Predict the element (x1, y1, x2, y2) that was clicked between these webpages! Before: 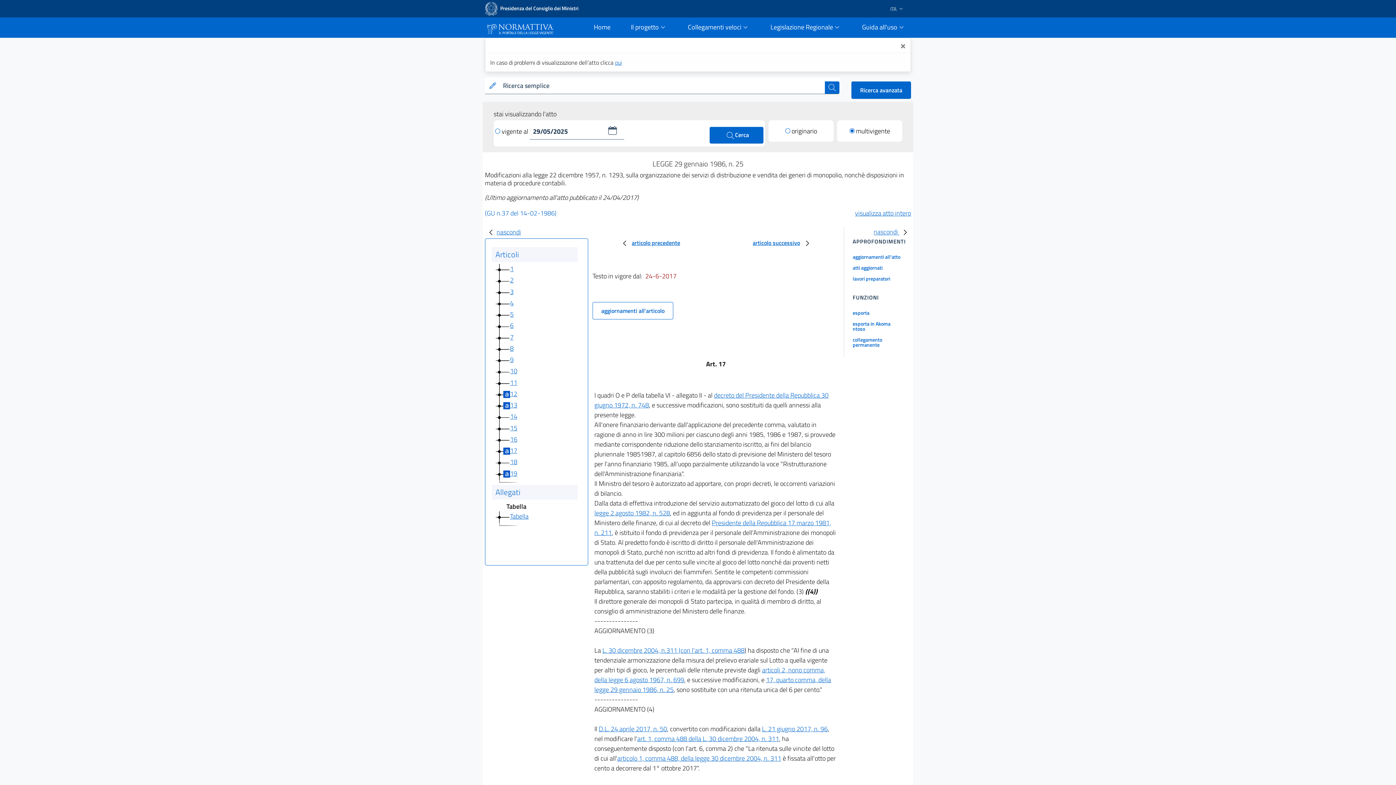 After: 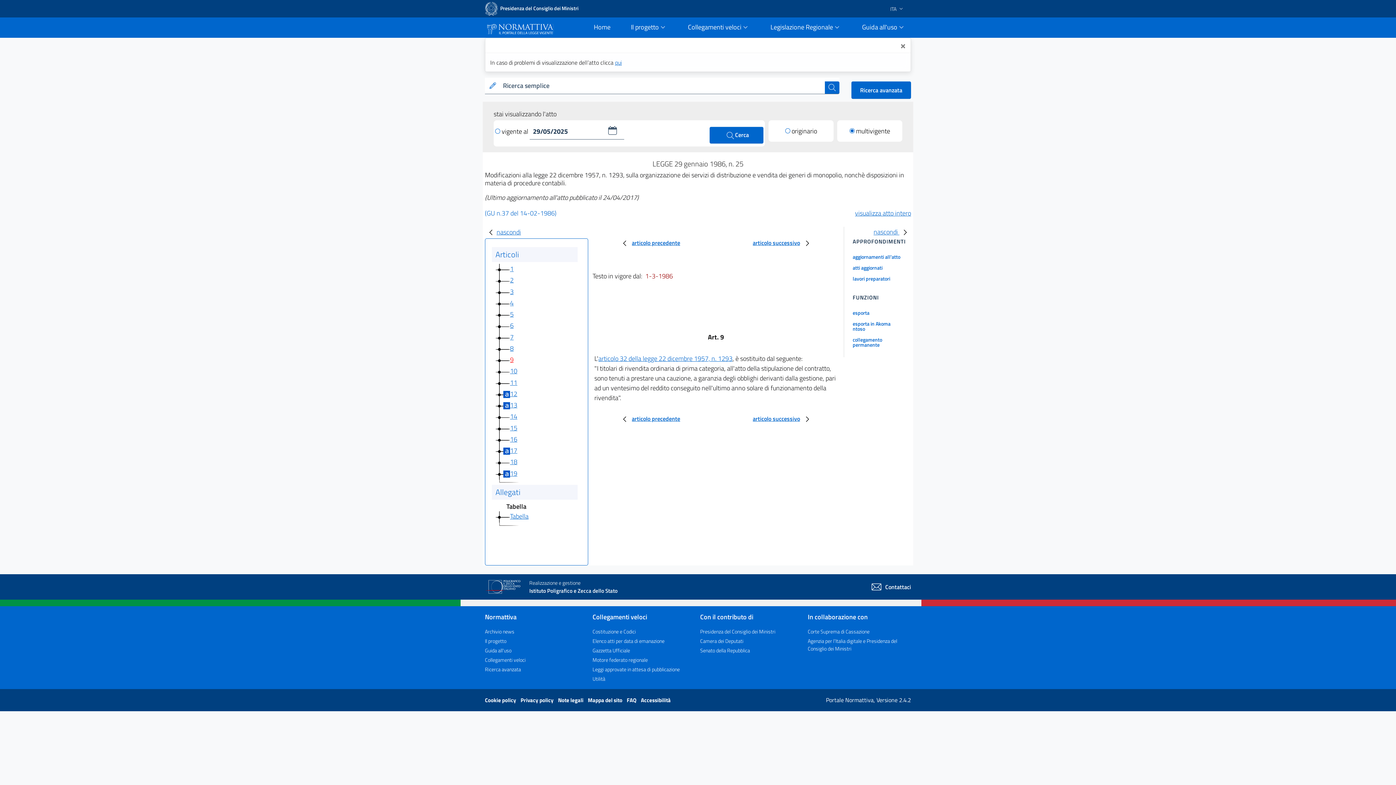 Action: bbox: (510, 354, 513, 364) label: 9